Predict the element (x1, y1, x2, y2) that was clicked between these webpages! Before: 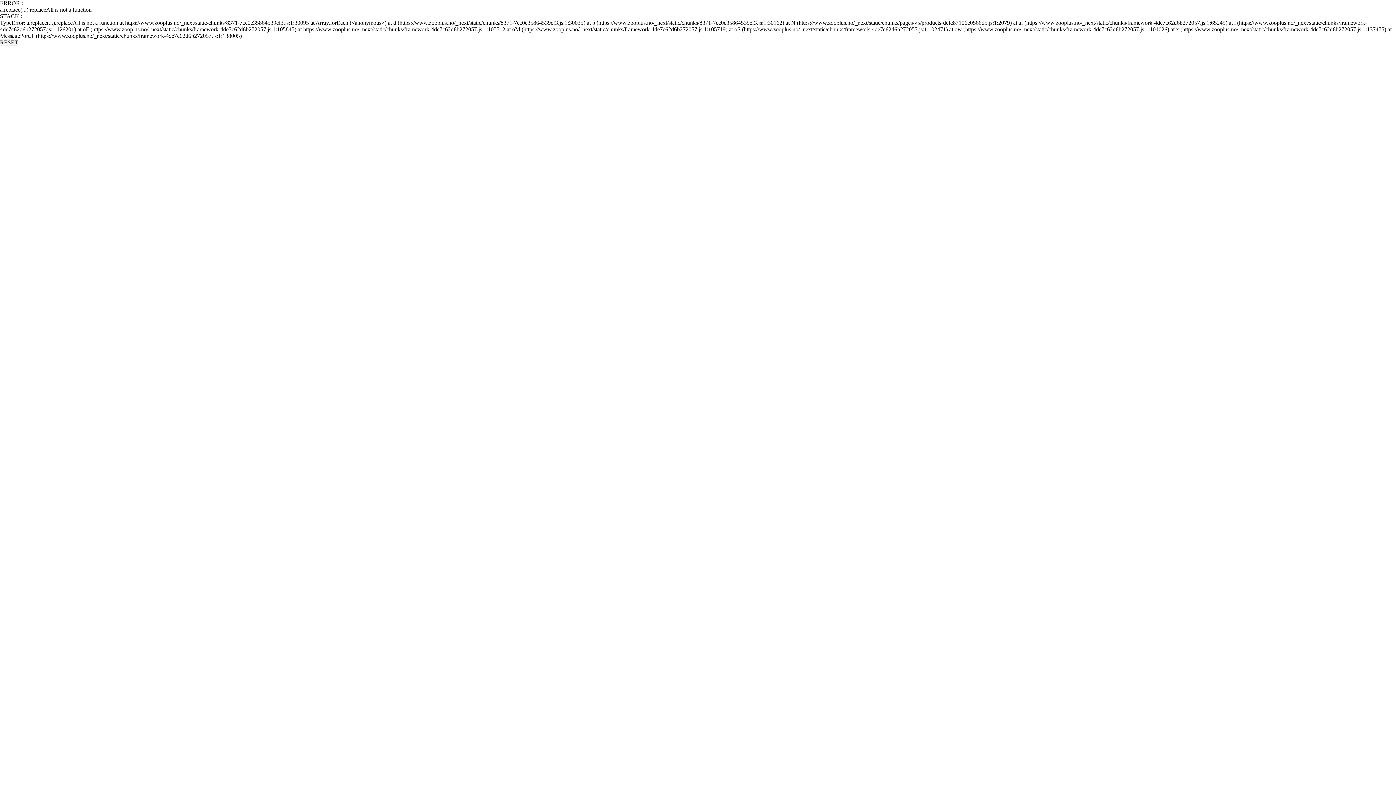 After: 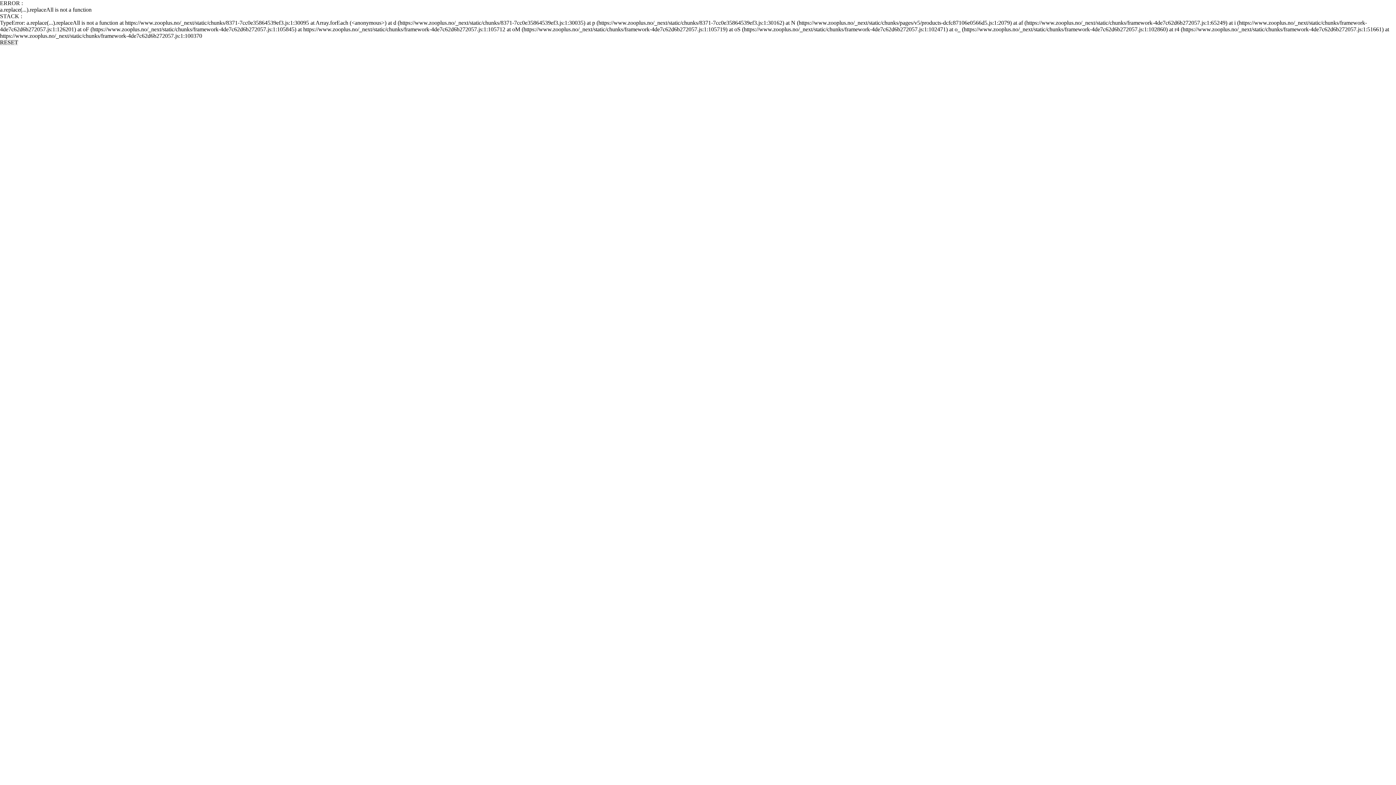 Action: bbox: (0, 39, 18, 45) label: RESET